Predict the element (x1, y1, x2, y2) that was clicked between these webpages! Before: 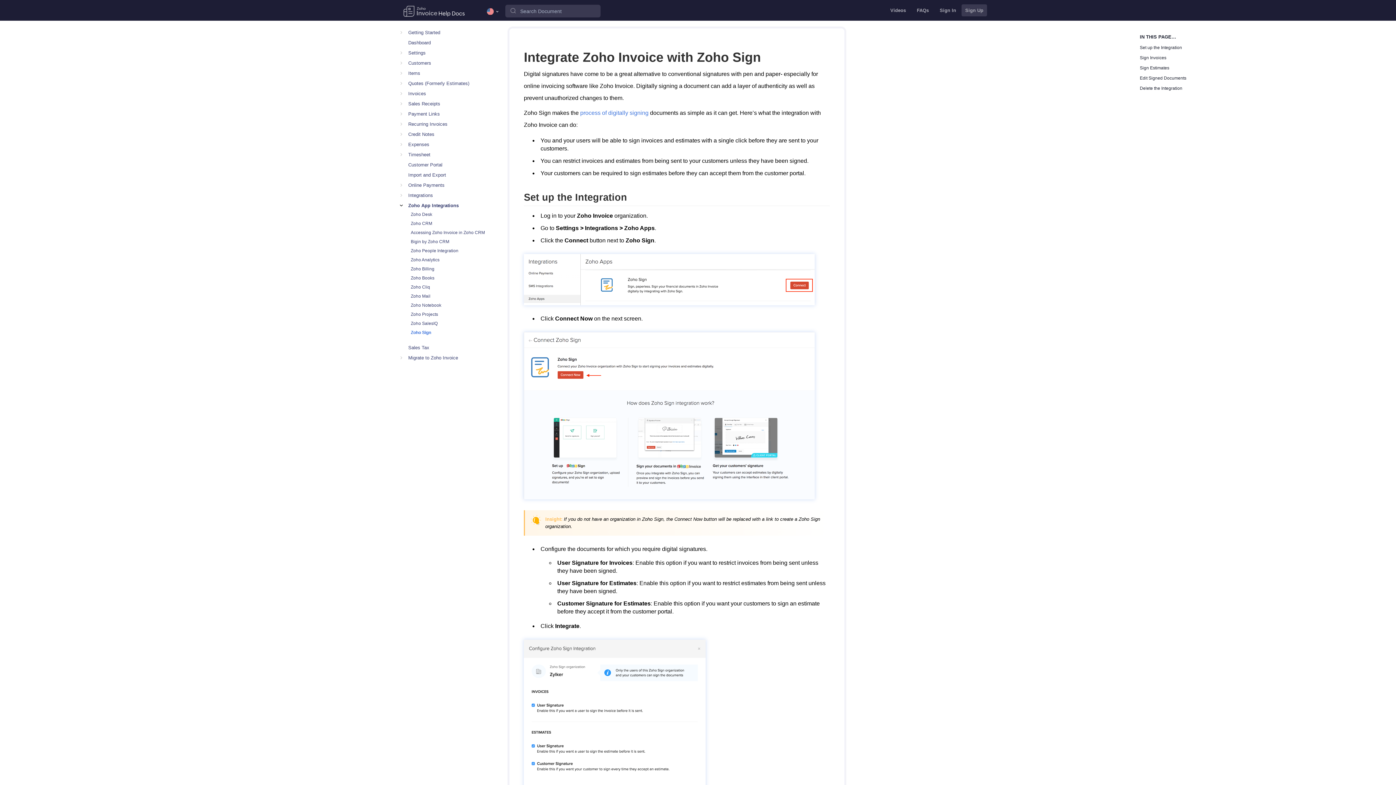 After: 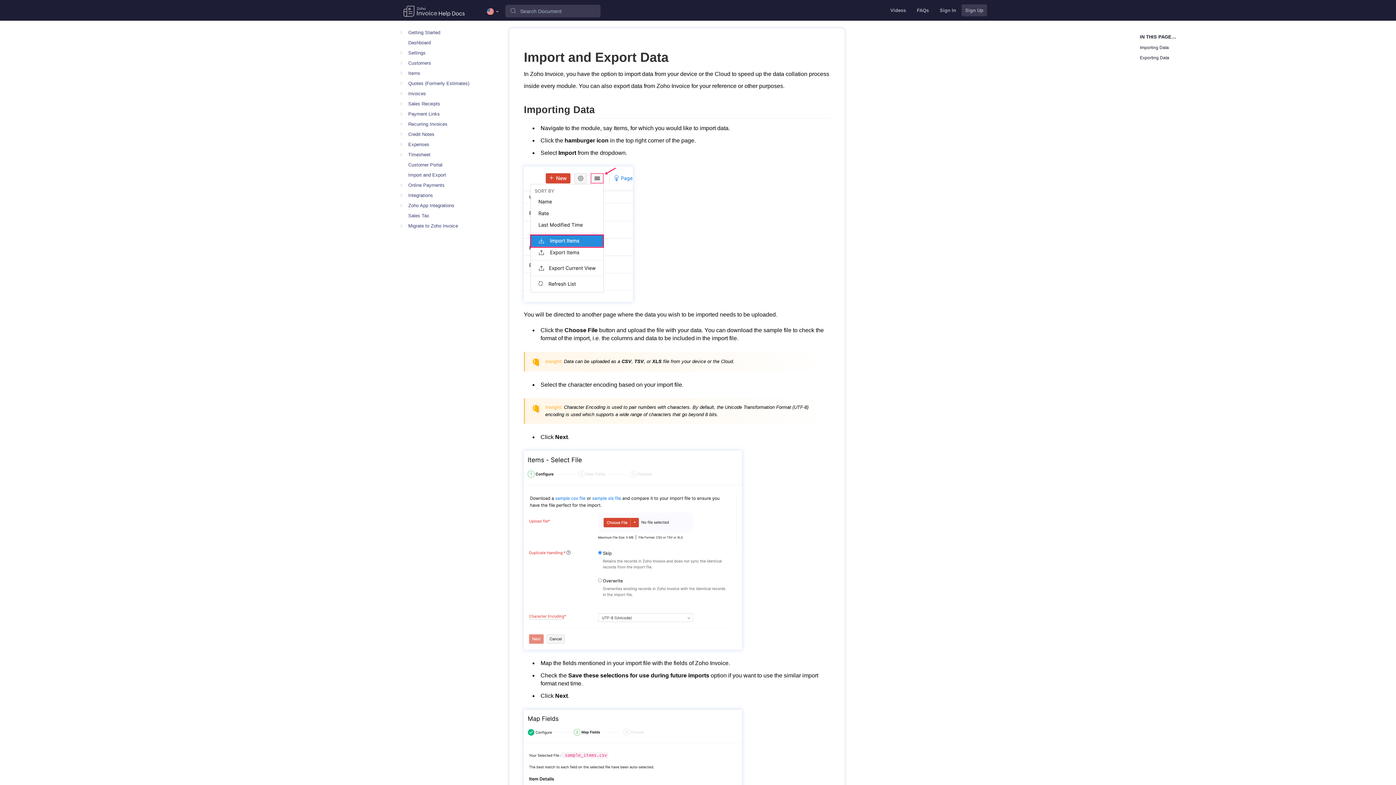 Action: label: Import and Export bbox: (400, 170, 501, 180)